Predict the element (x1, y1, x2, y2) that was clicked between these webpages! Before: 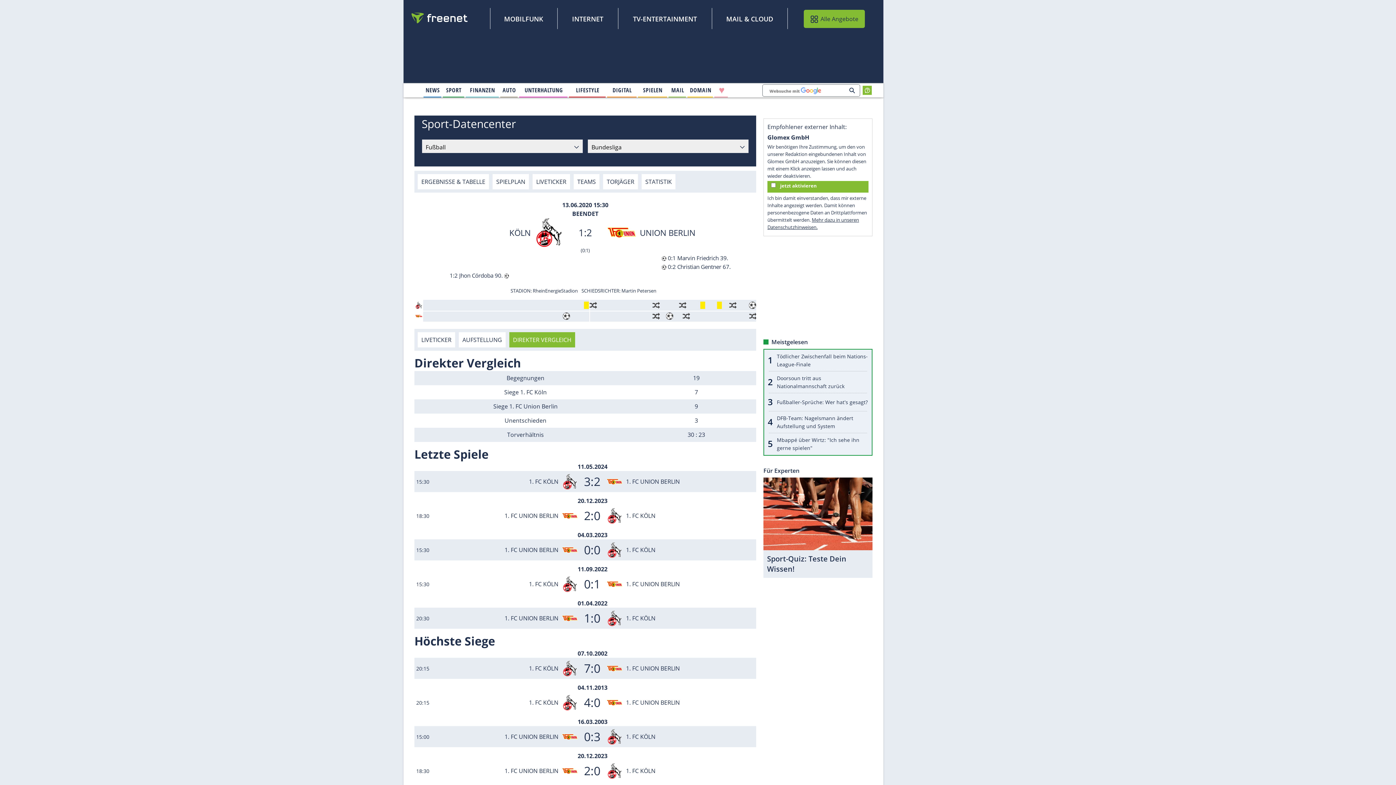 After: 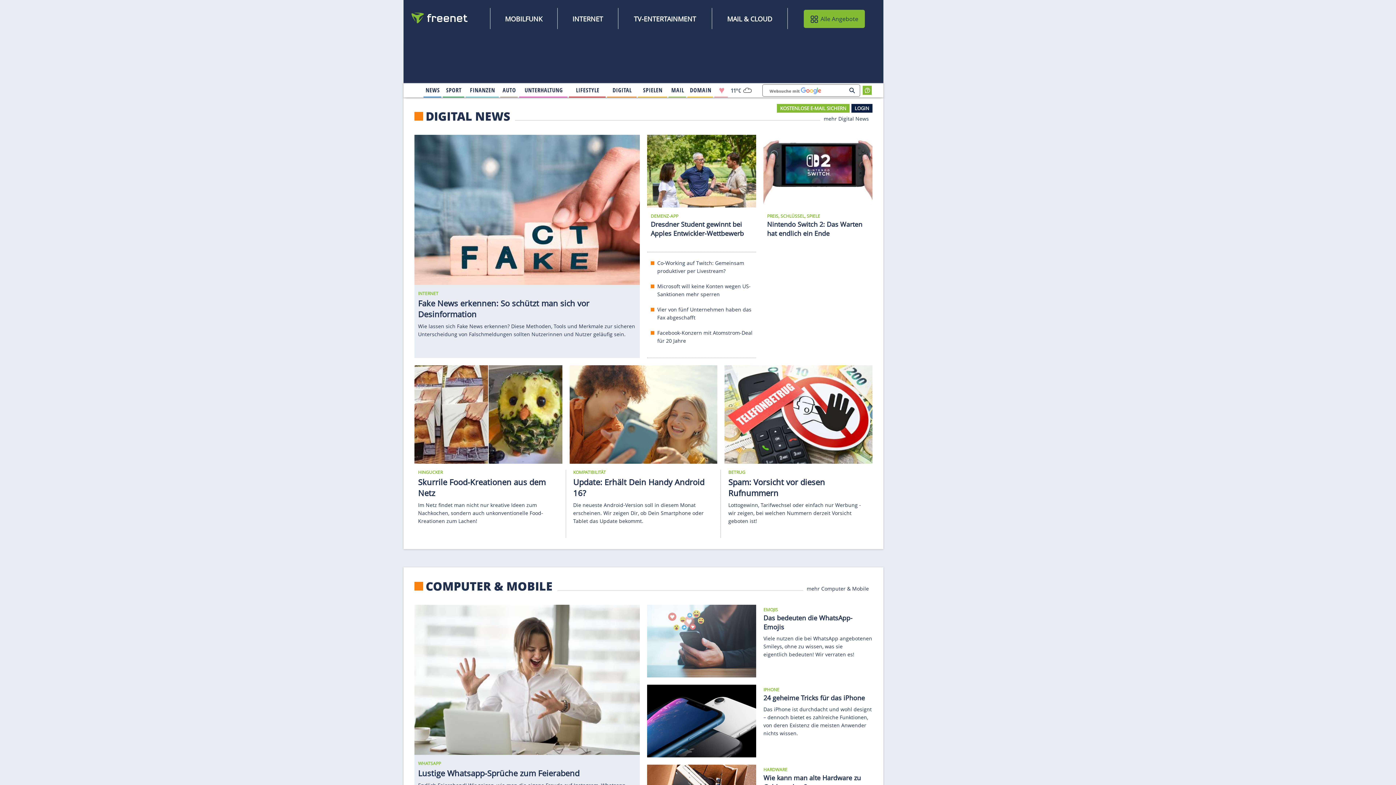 Action: bbox: (608, 84, 636, 96) label: 
                                    Digital
                                        
                                        
                                